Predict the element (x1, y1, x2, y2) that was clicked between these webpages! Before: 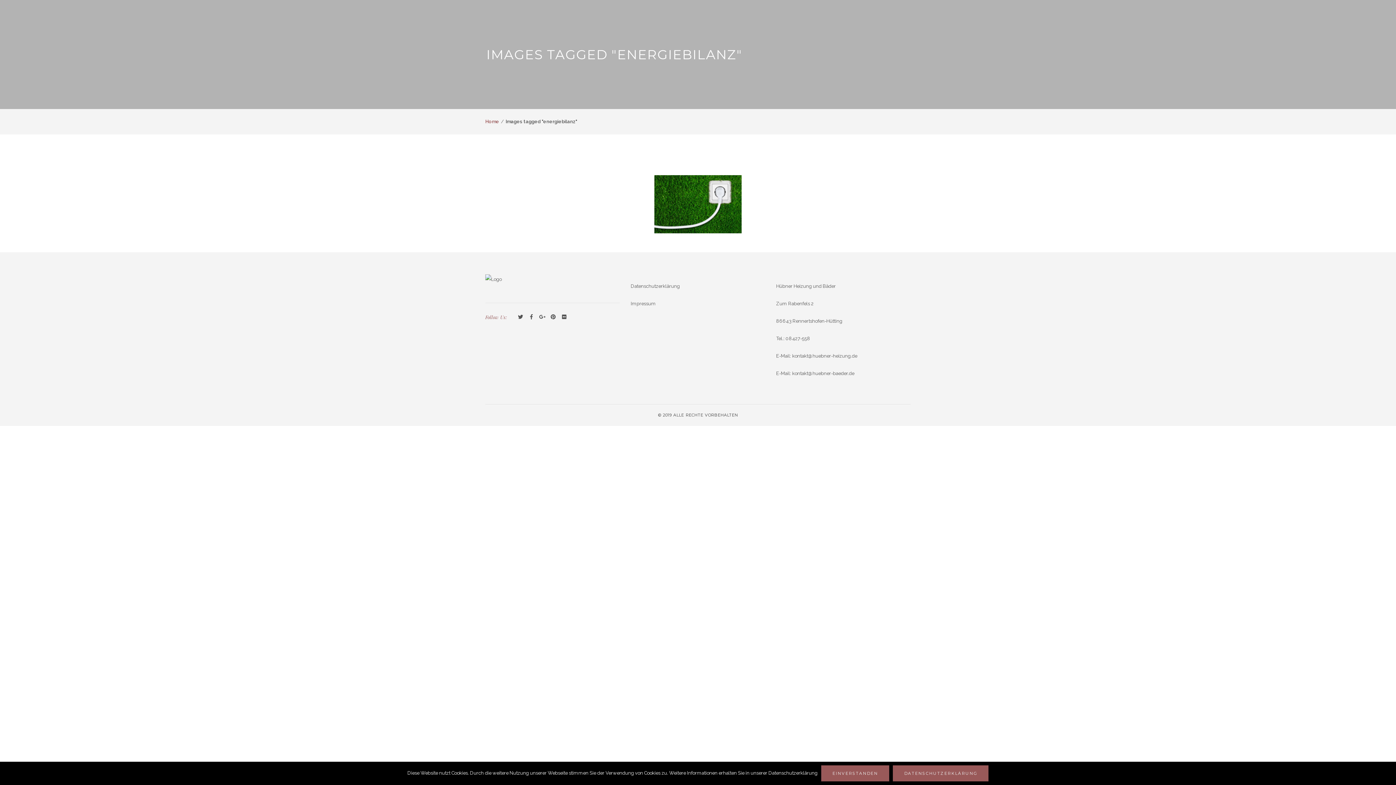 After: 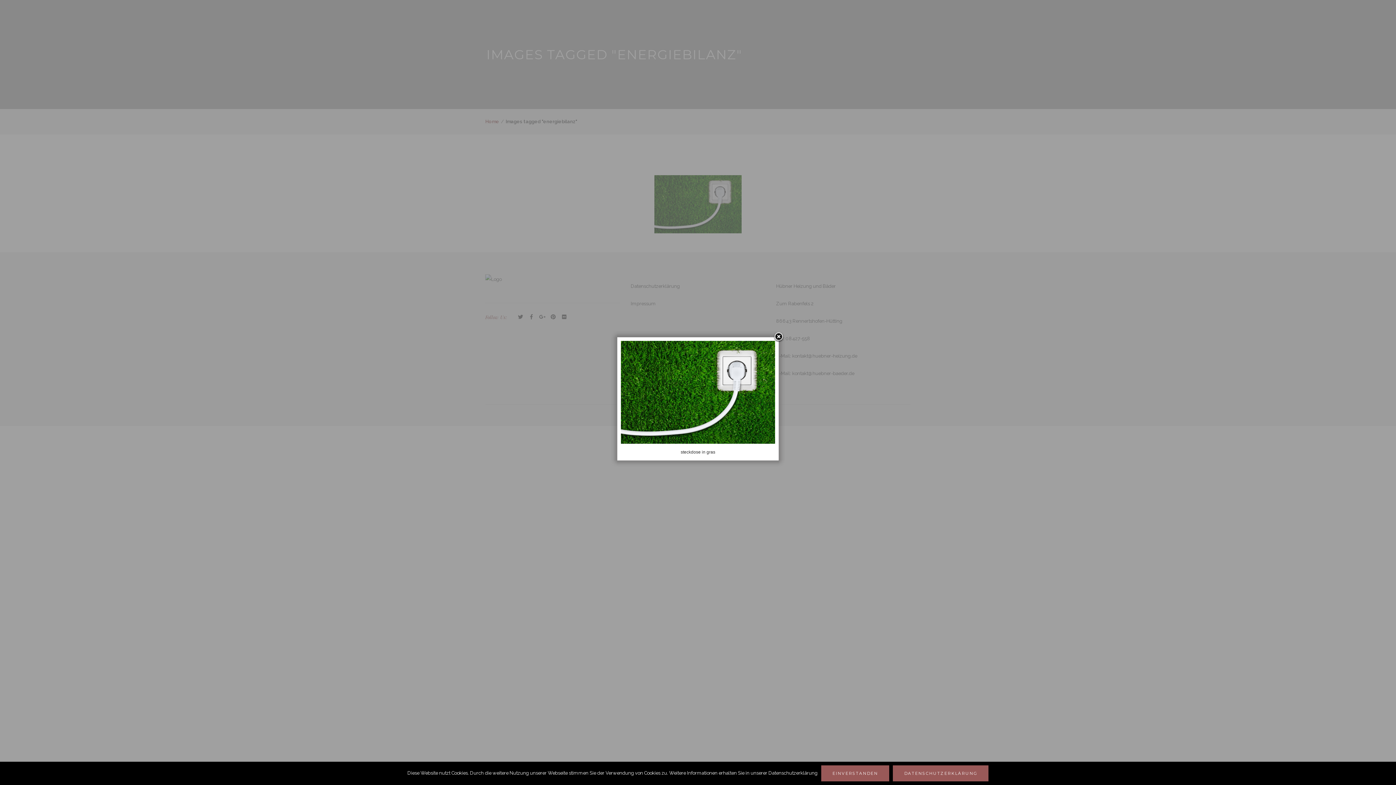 Action: bbox: (654, 175, 741, 233)